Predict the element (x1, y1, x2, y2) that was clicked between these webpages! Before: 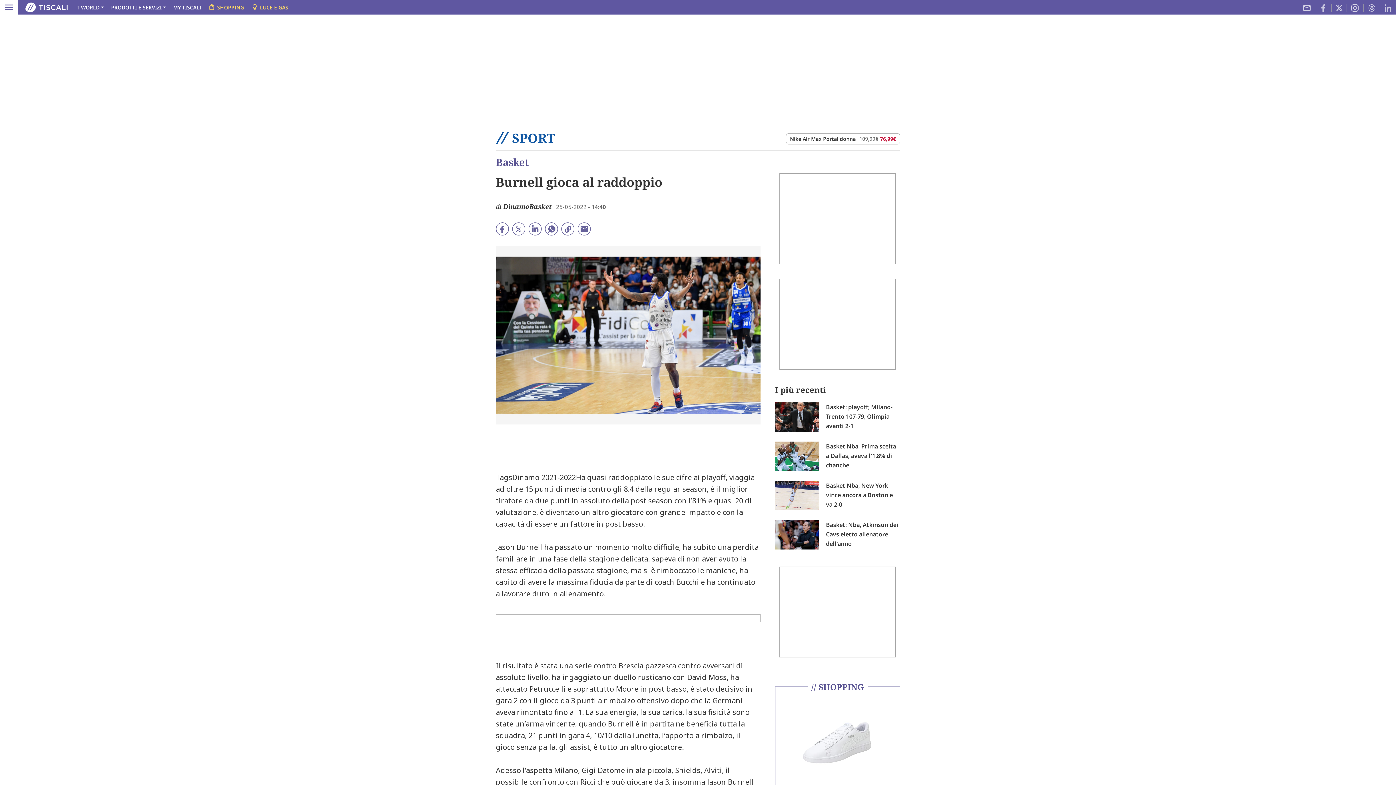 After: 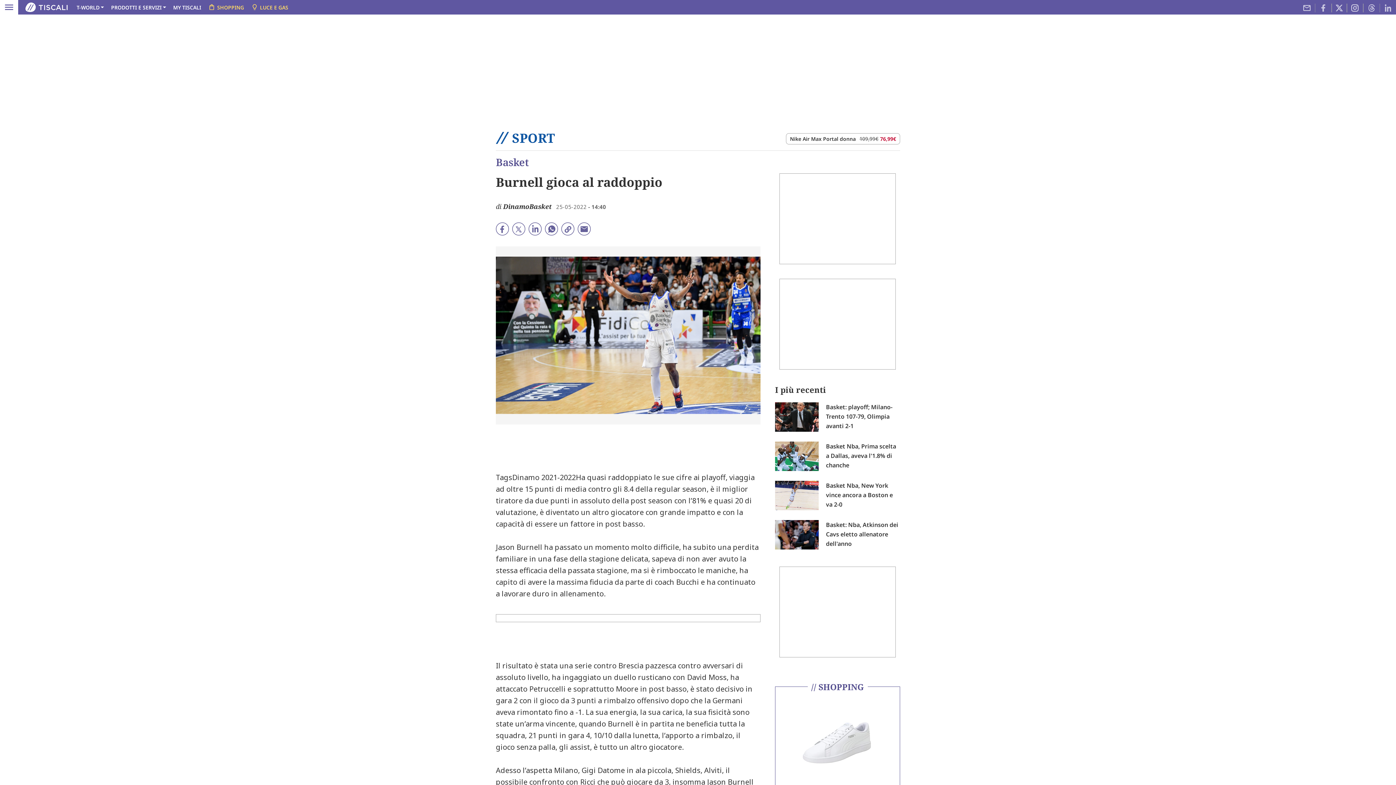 Action: label: 76,99€ bbox: (880, 135, 896, 142)